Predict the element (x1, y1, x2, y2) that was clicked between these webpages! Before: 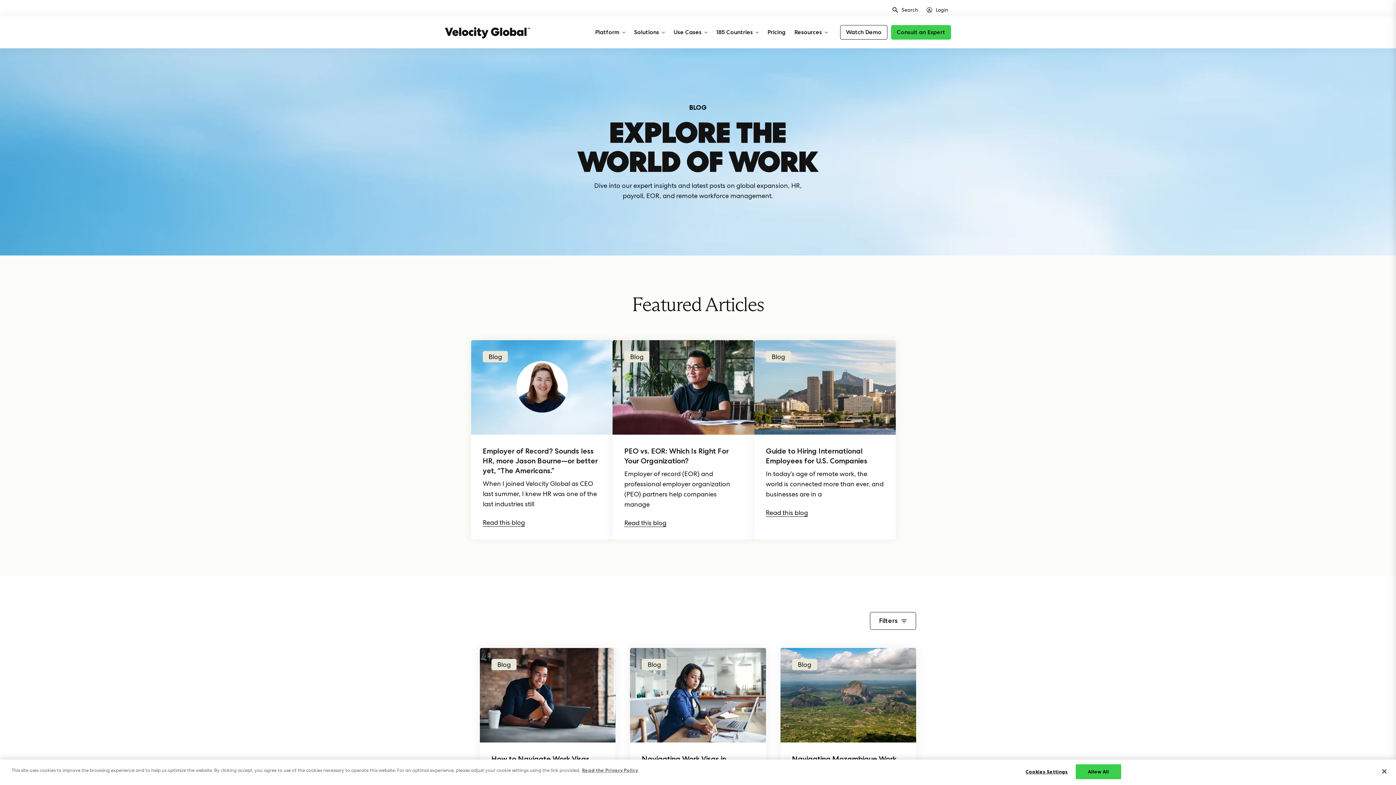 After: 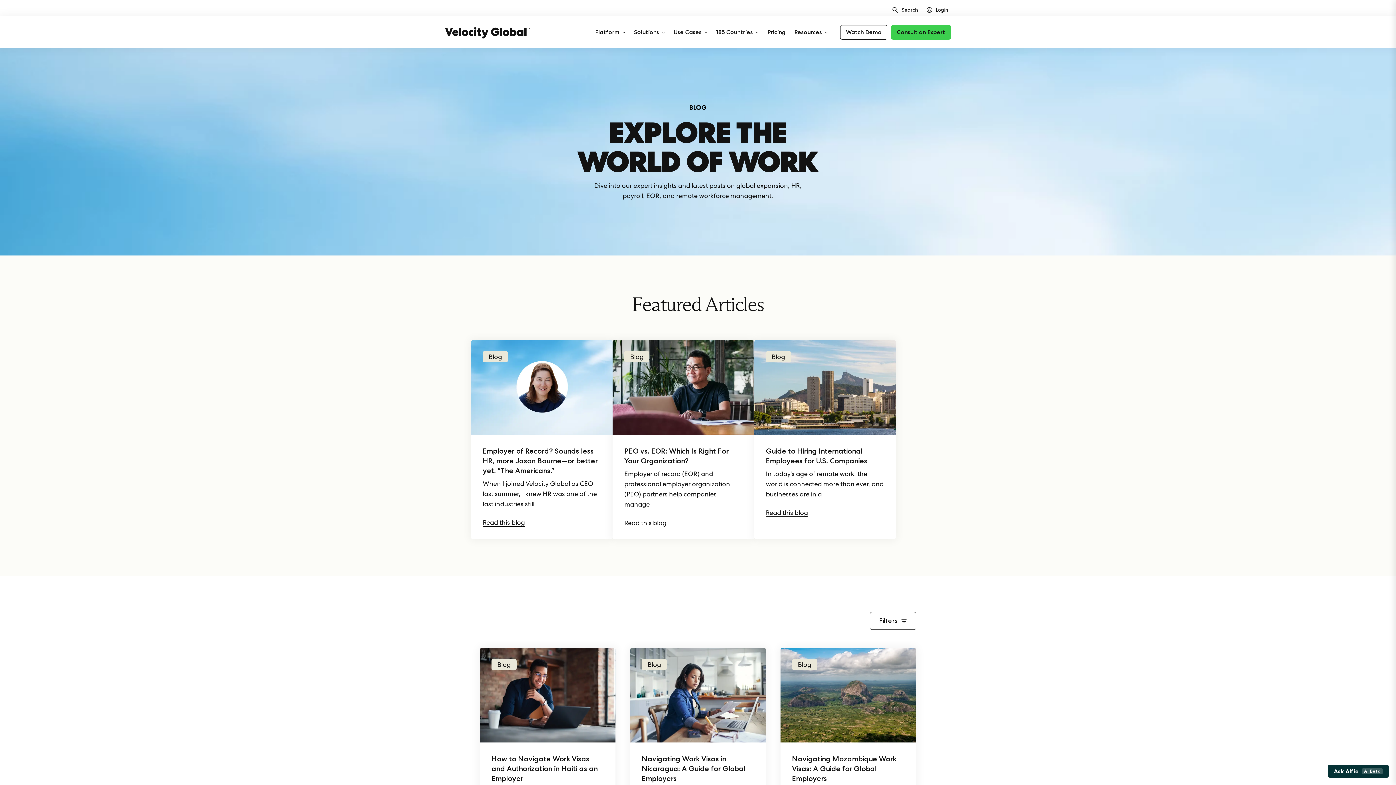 Action: label: Allow All bbox: (1075, 768, 1121, 783)